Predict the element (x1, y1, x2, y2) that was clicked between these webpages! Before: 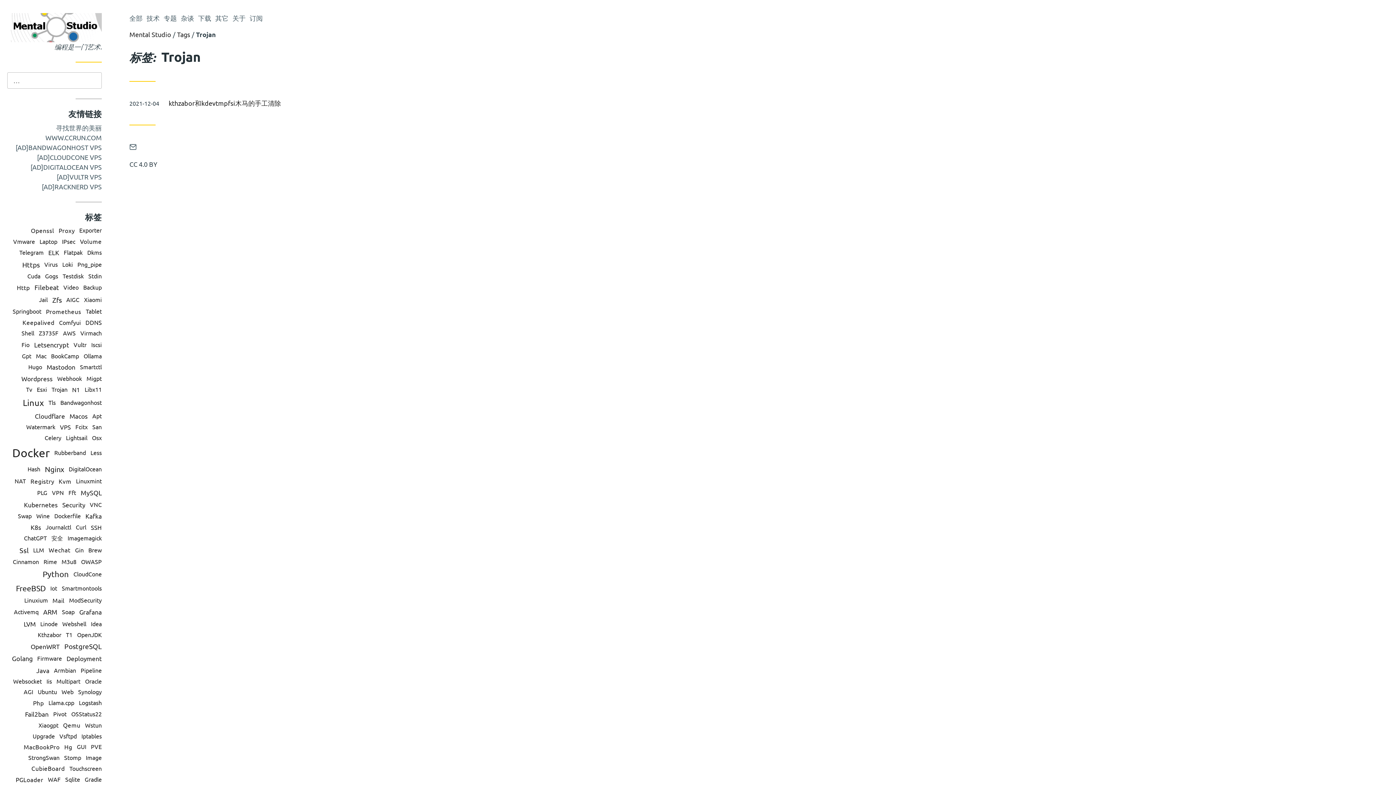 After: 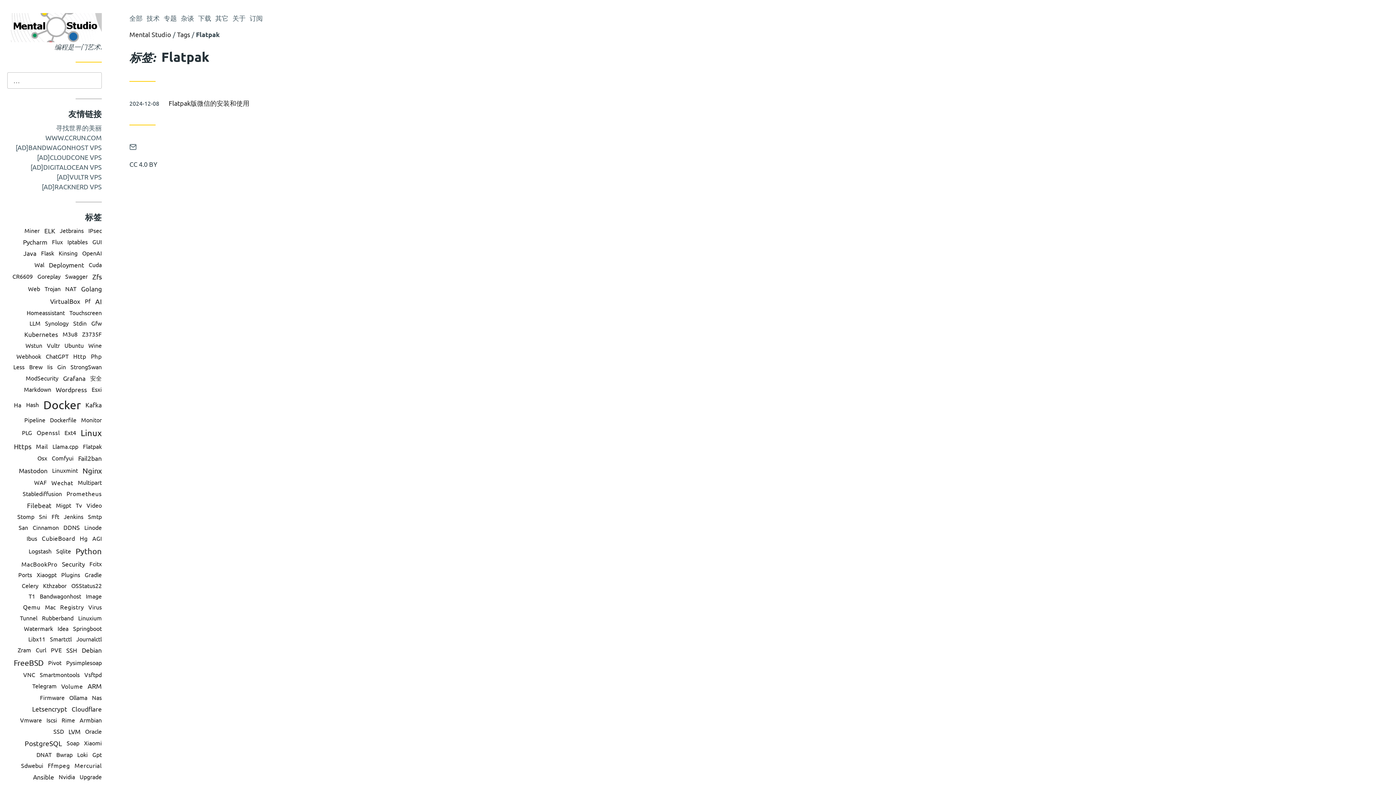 Action: label: Flatpak bbox: (63, 248, 82, 256)